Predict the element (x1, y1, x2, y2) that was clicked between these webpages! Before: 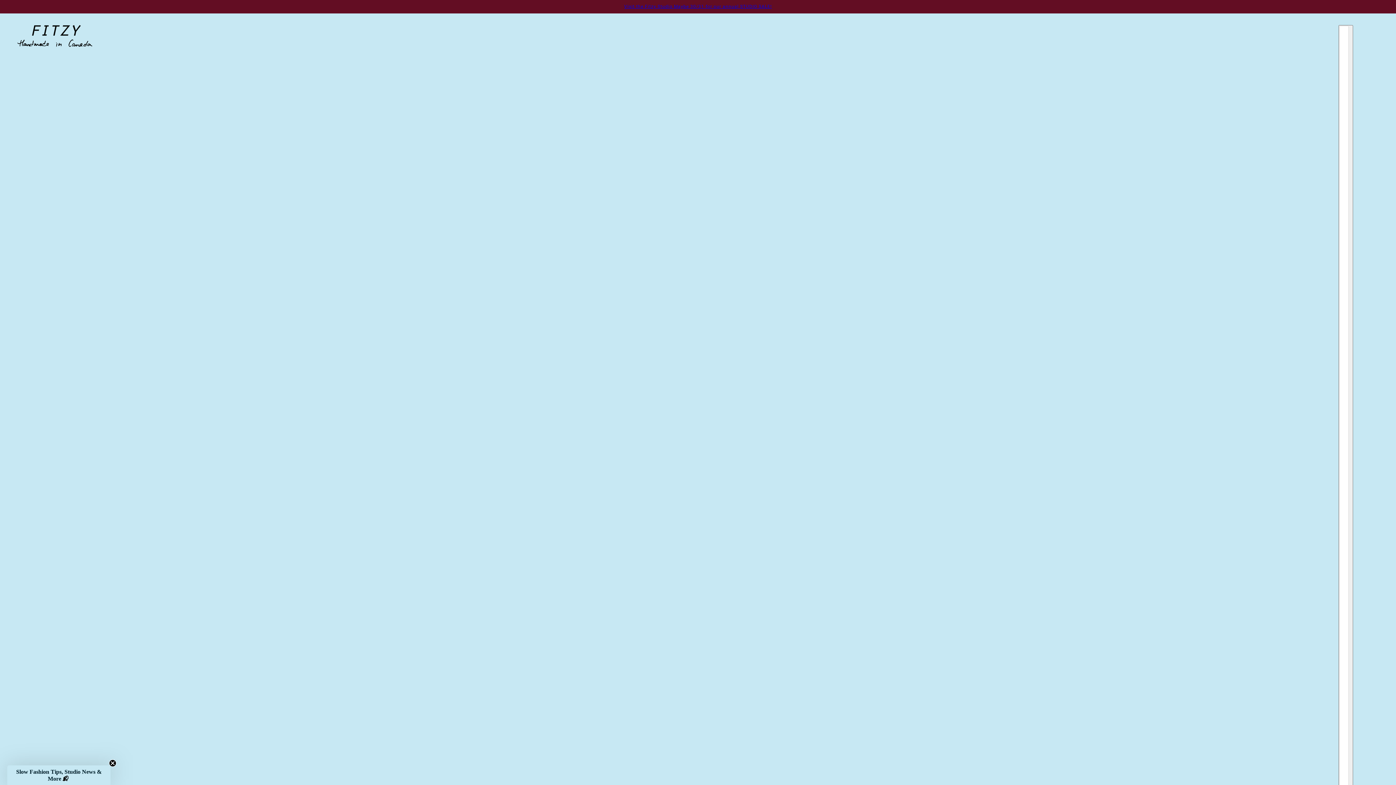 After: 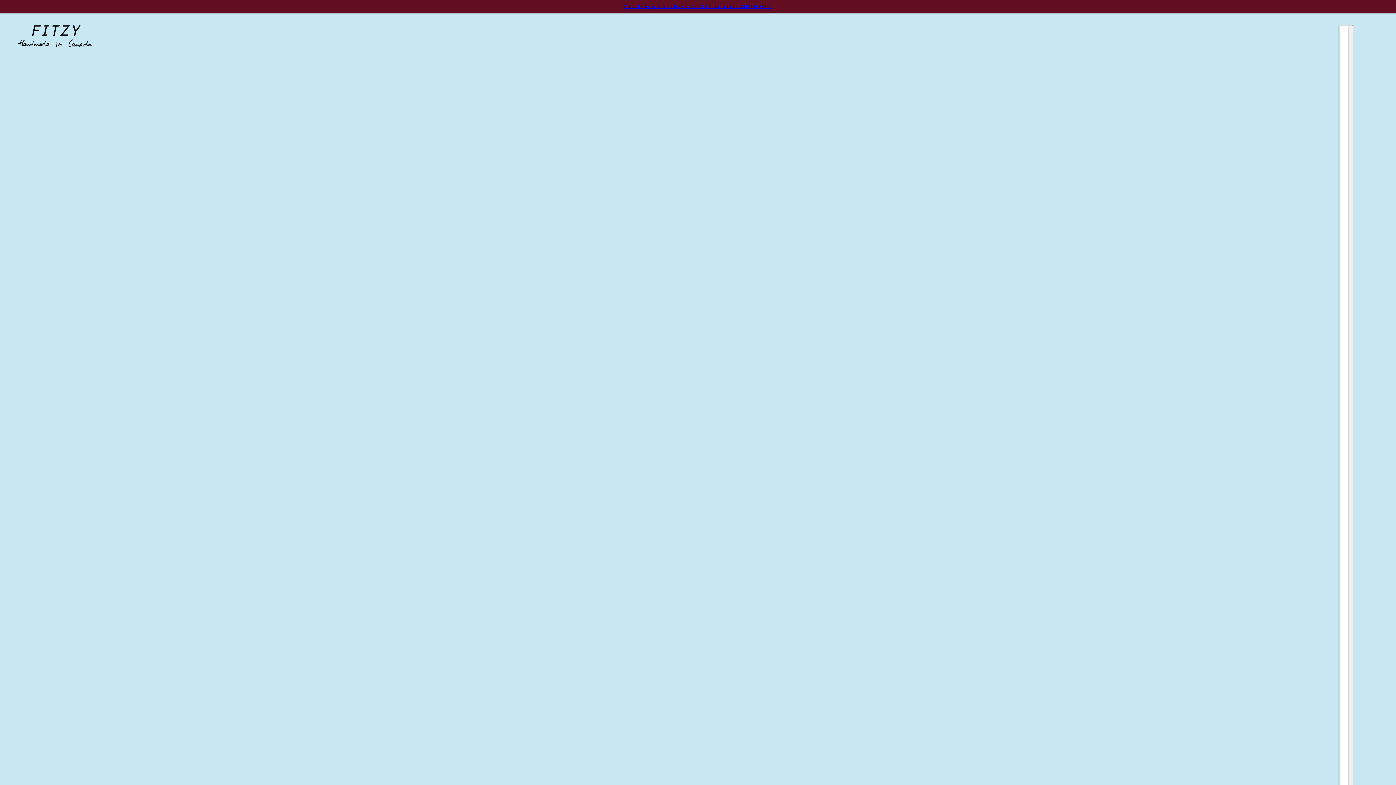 Action: bbox: (109, 779, 116, 786) label: Close teaser